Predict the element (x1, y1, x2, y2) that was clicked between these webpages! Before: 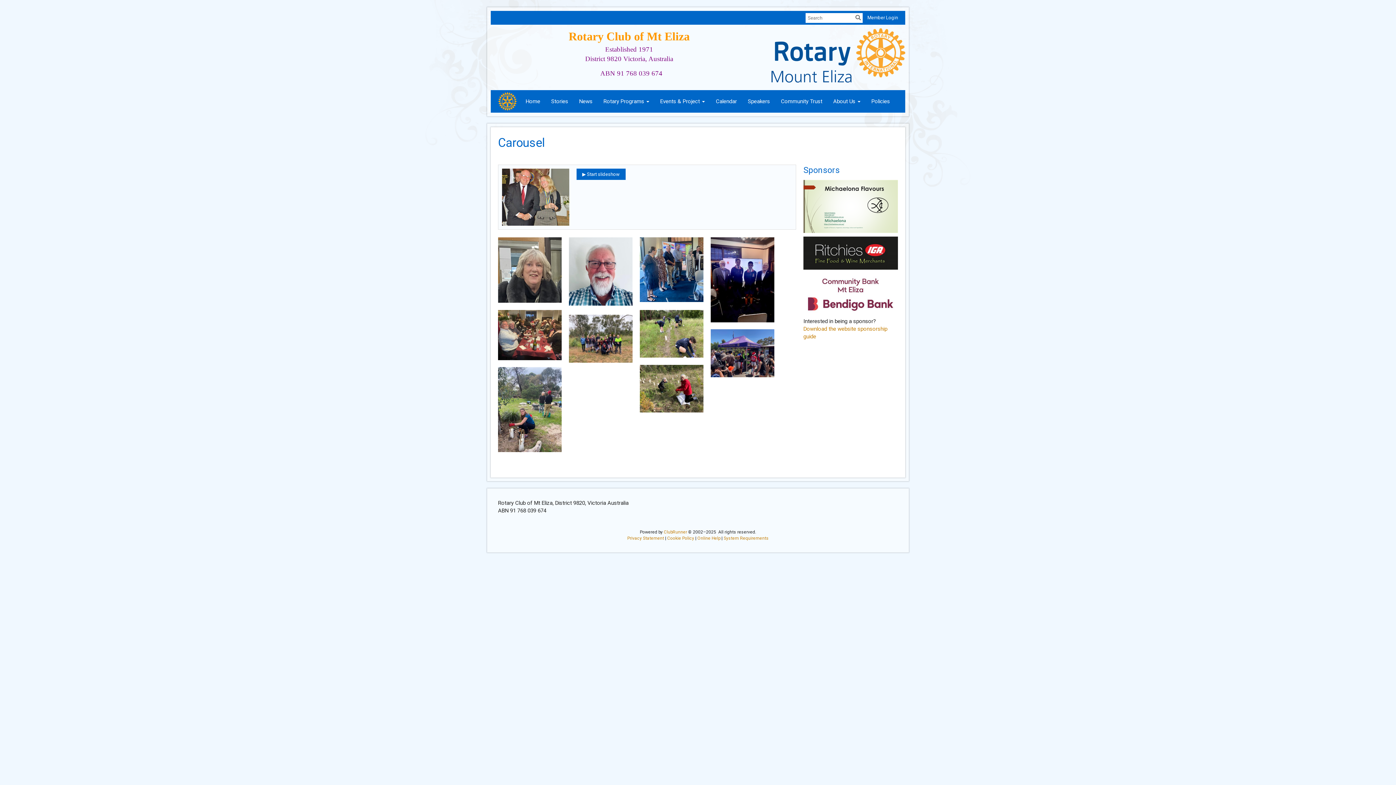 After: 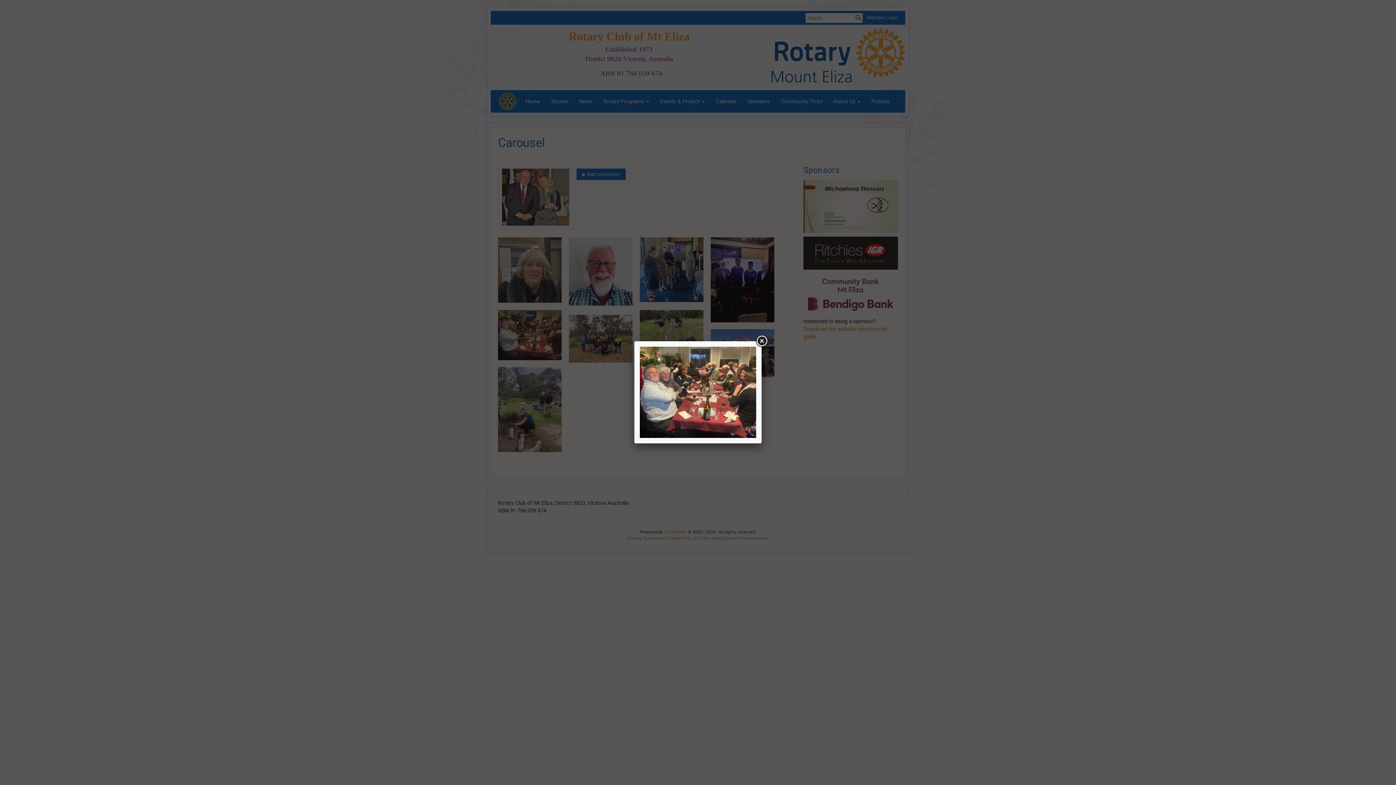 Action: bbox: (498, 310, 561, 360)